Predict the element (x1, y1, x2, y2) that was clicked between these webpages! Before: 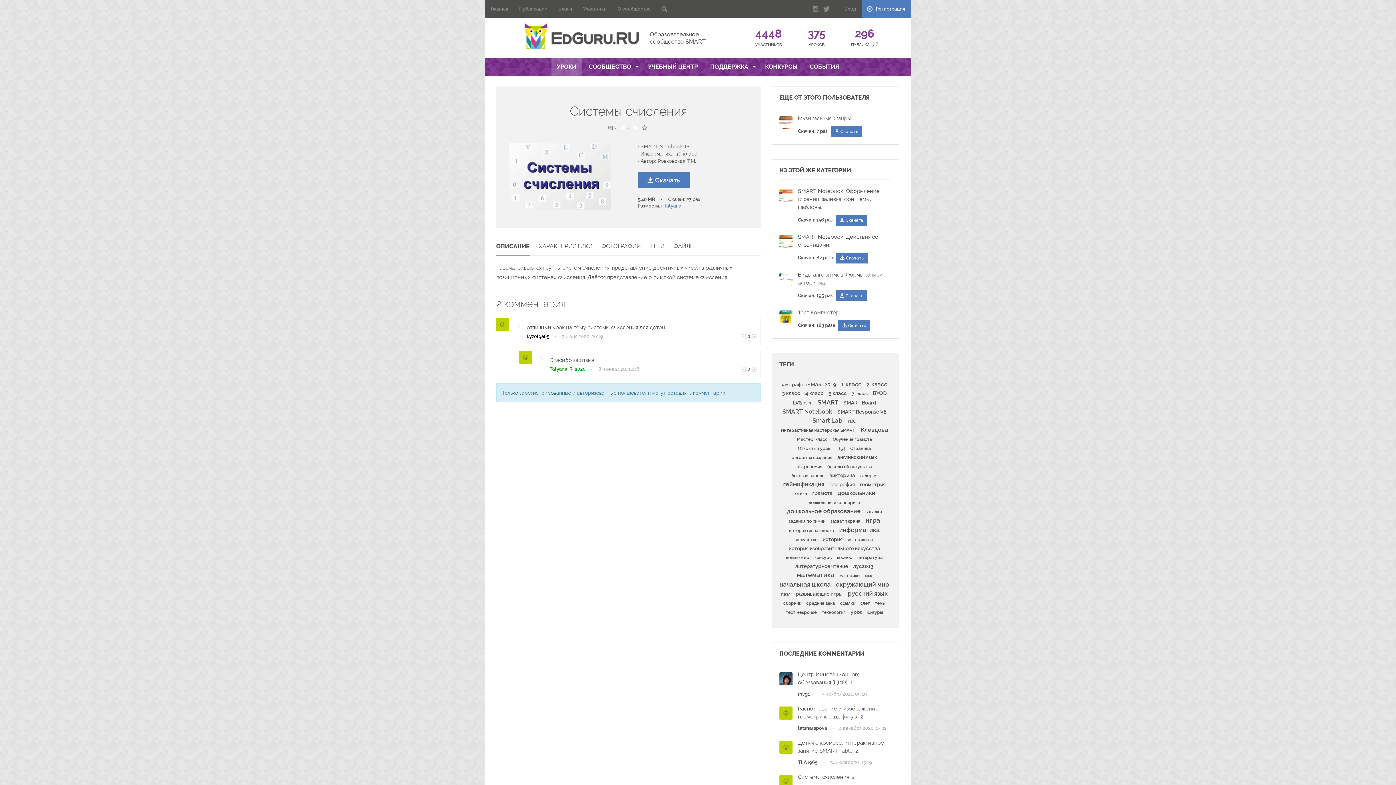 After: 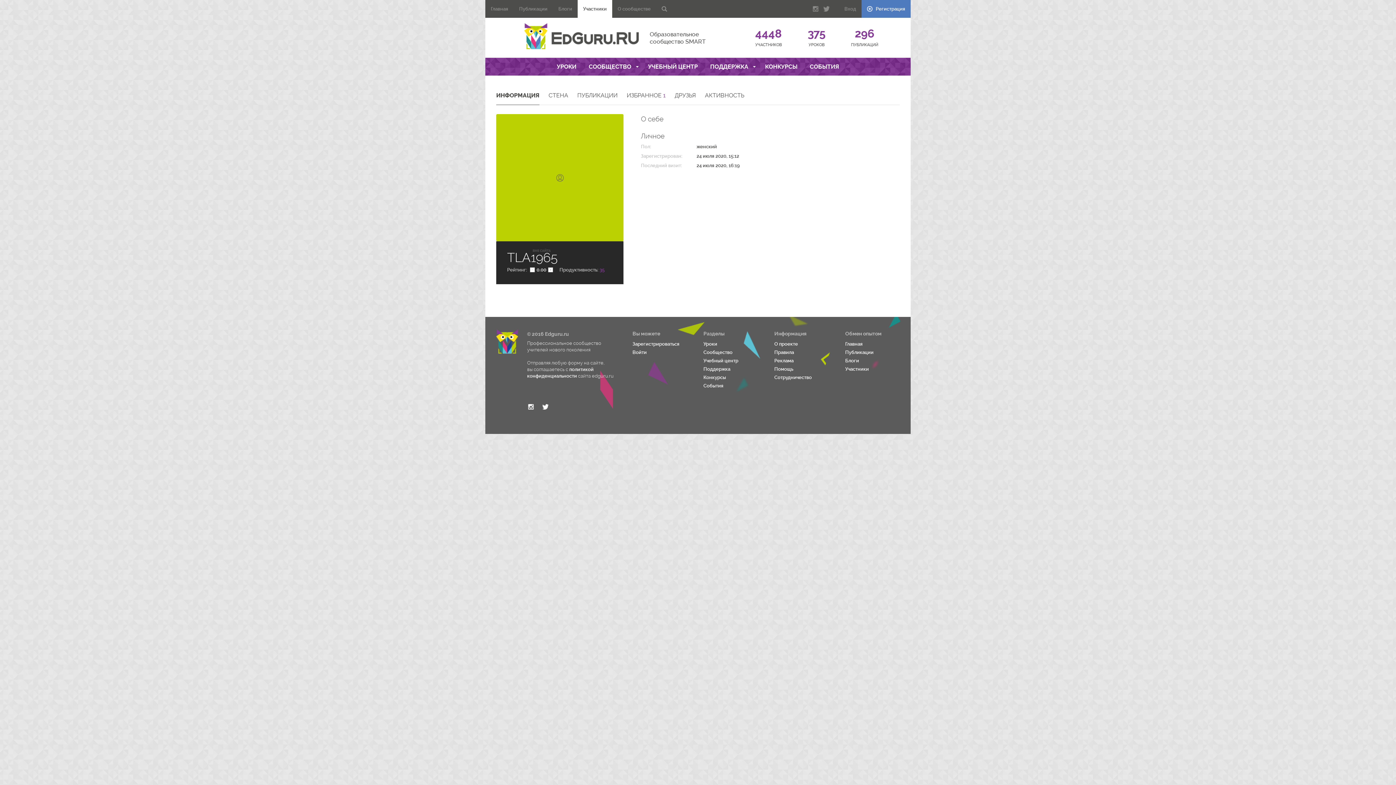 Action: bbox: (779, 741, 798, 754)